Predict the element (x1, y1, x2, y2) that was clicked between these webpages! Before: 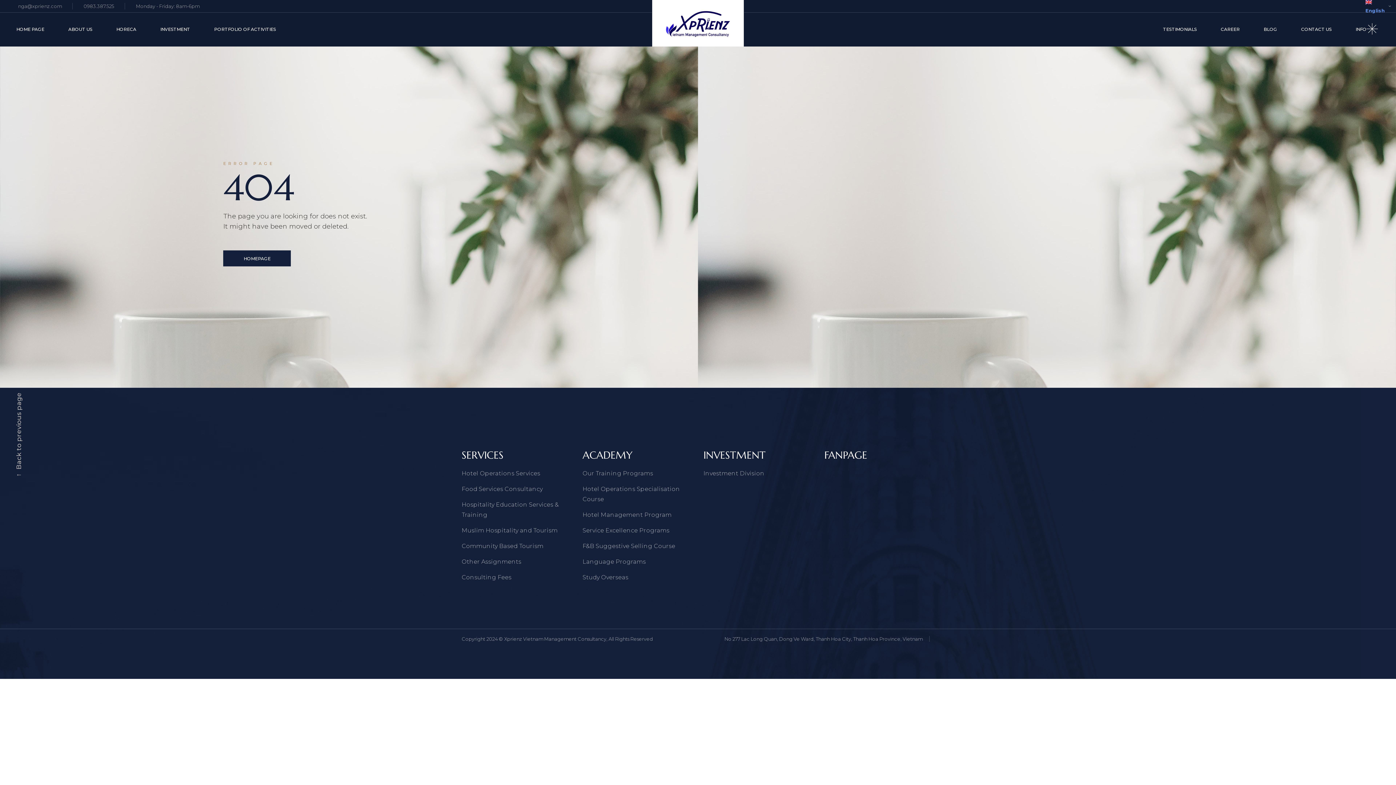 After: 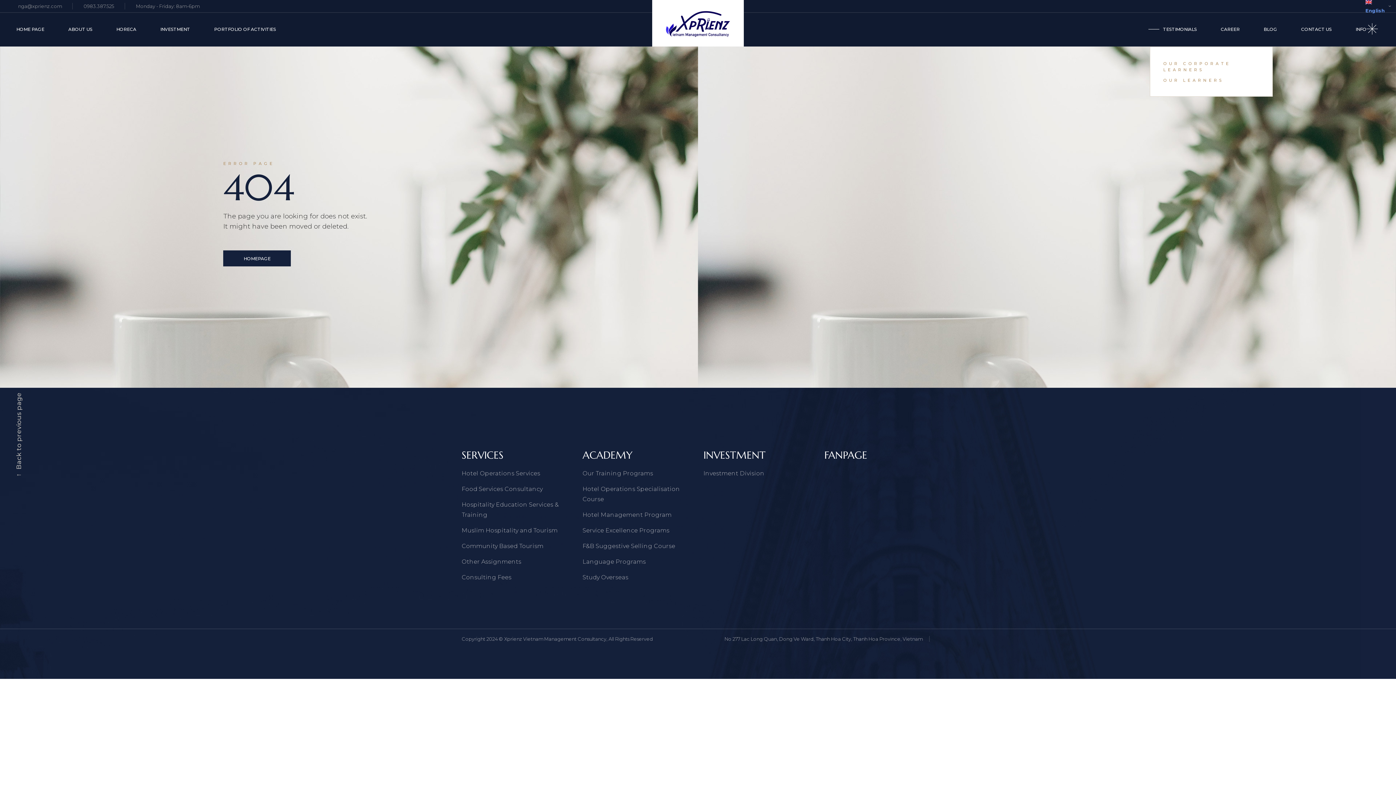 Action: label: TESTIMONIALS bbox: (1163, 12, 1197, 46)